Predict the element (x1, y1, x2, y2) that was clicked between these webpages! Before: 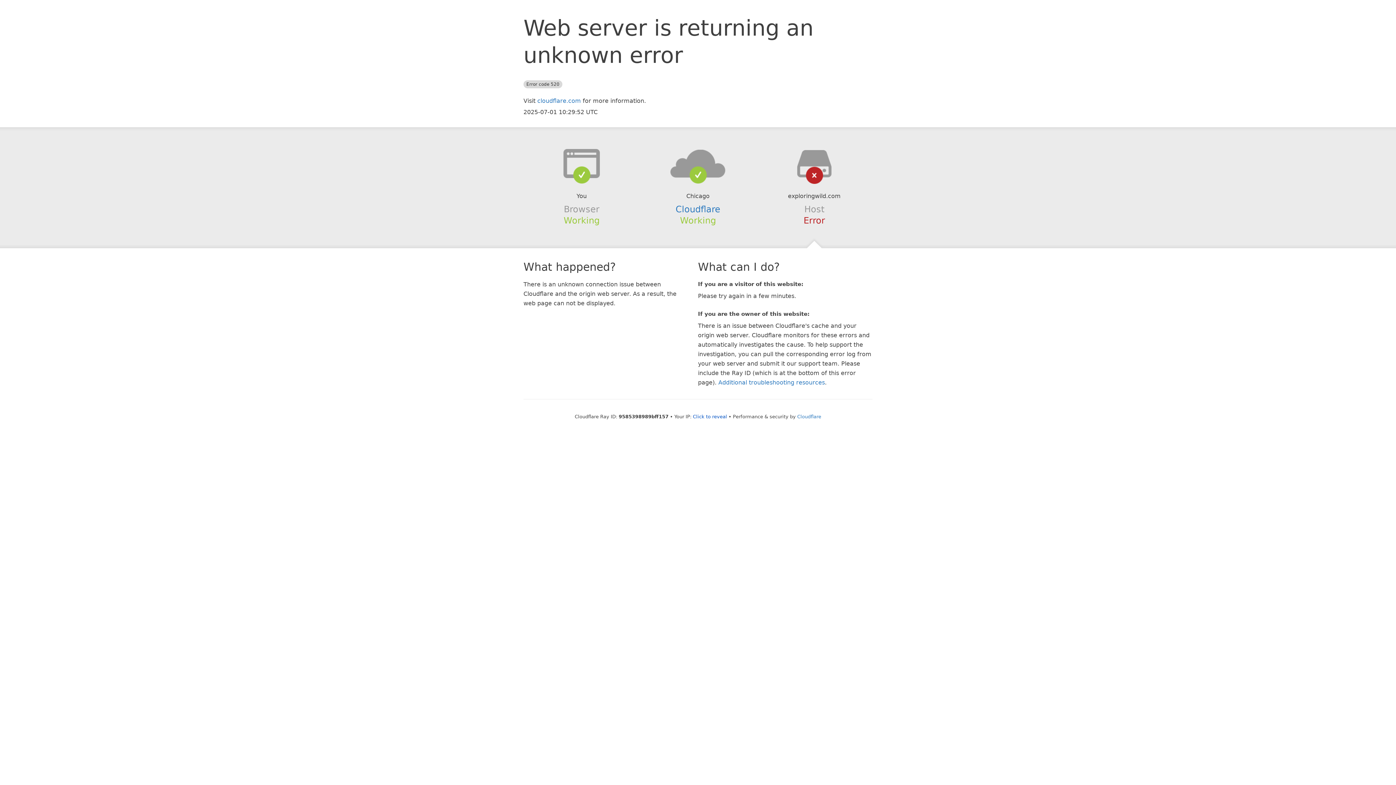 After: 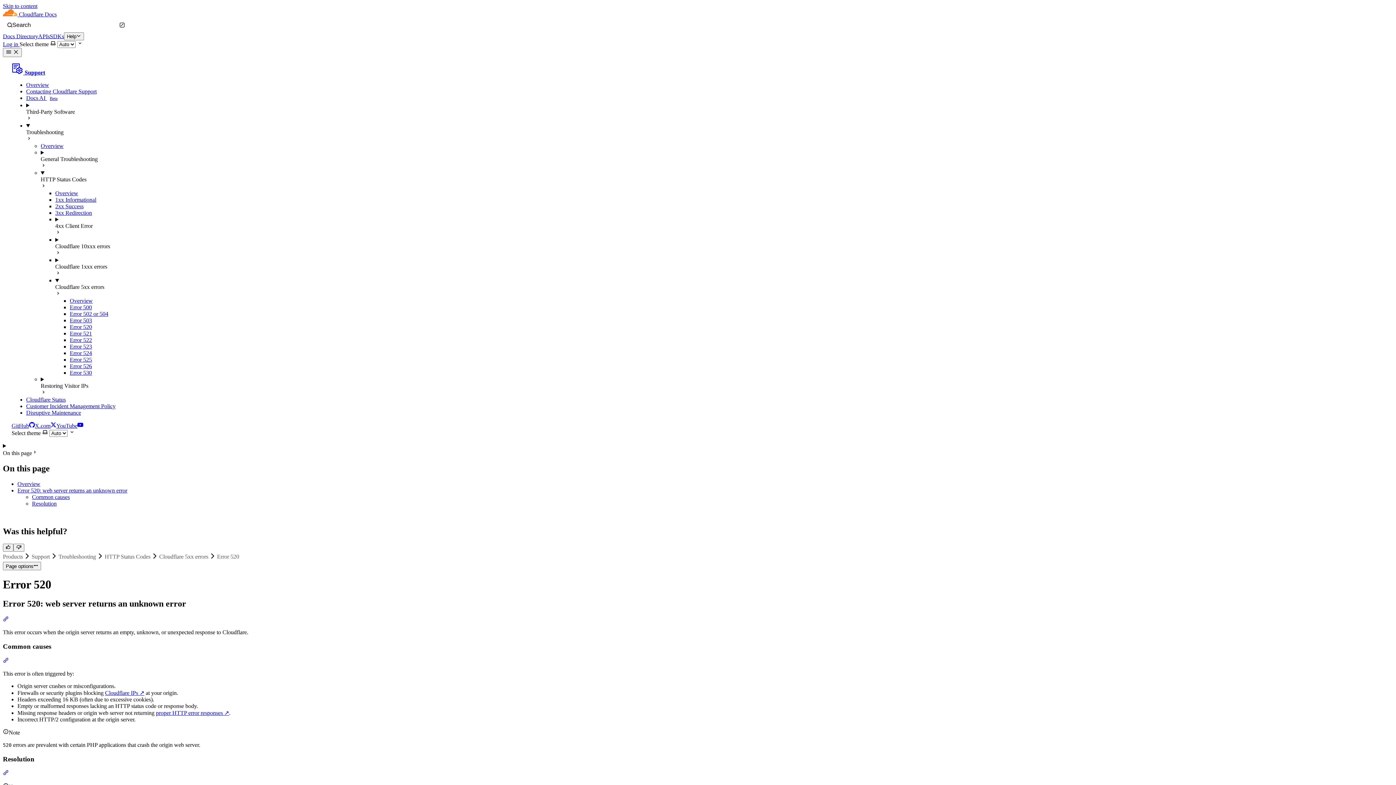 Action: bbox: (718, 379, 825, 386) label: Additional troubleshooting resources